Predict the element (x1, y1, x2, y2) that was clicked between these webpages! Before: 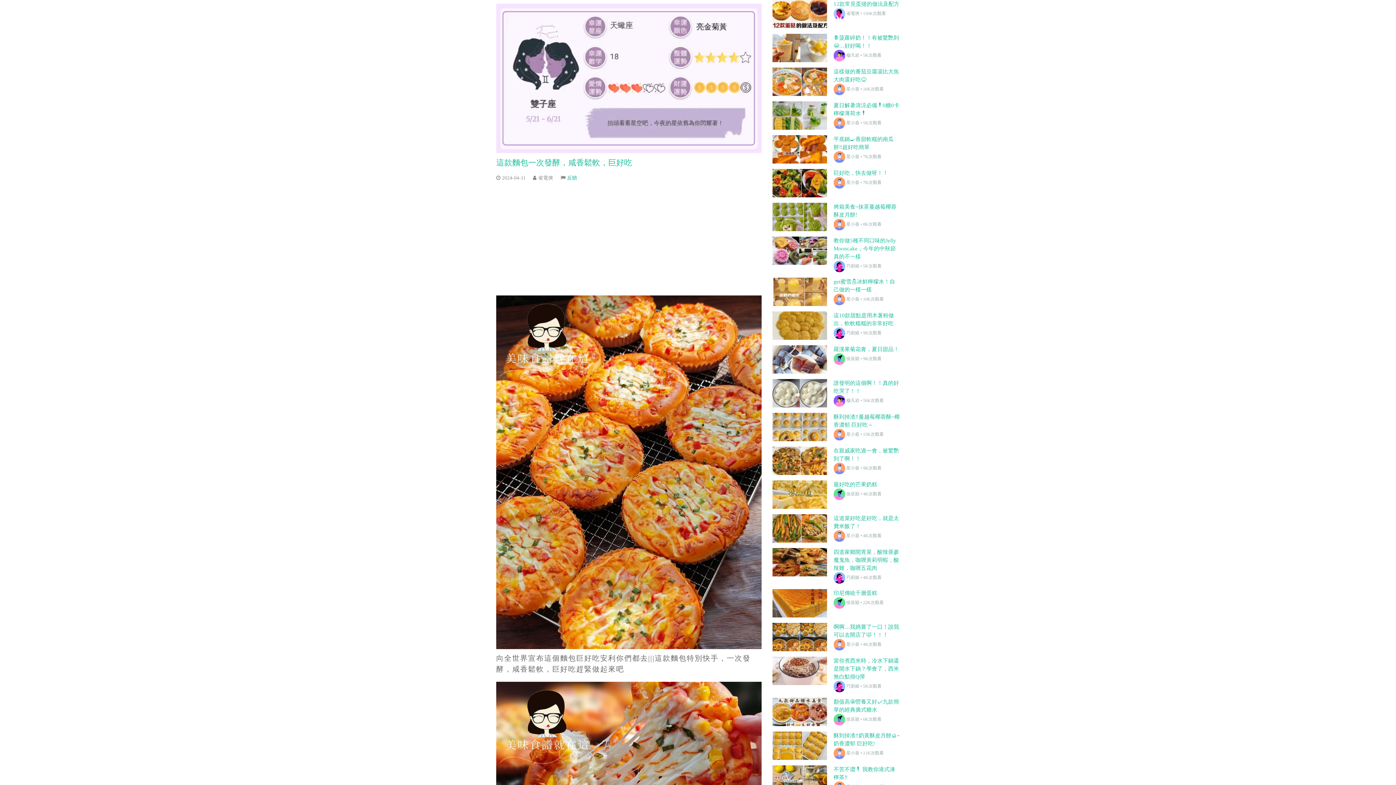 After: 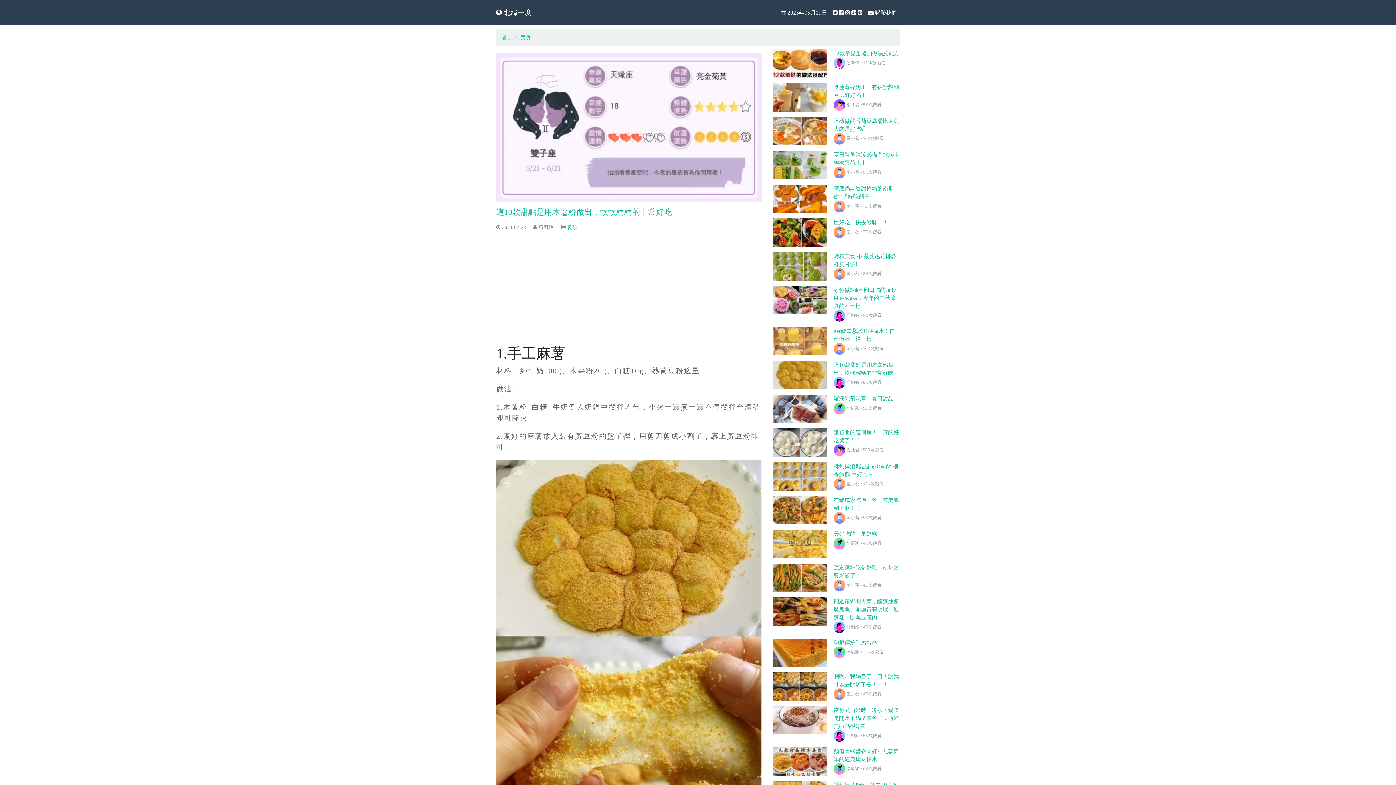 Action: bbox: (772, 322, 827, 328)